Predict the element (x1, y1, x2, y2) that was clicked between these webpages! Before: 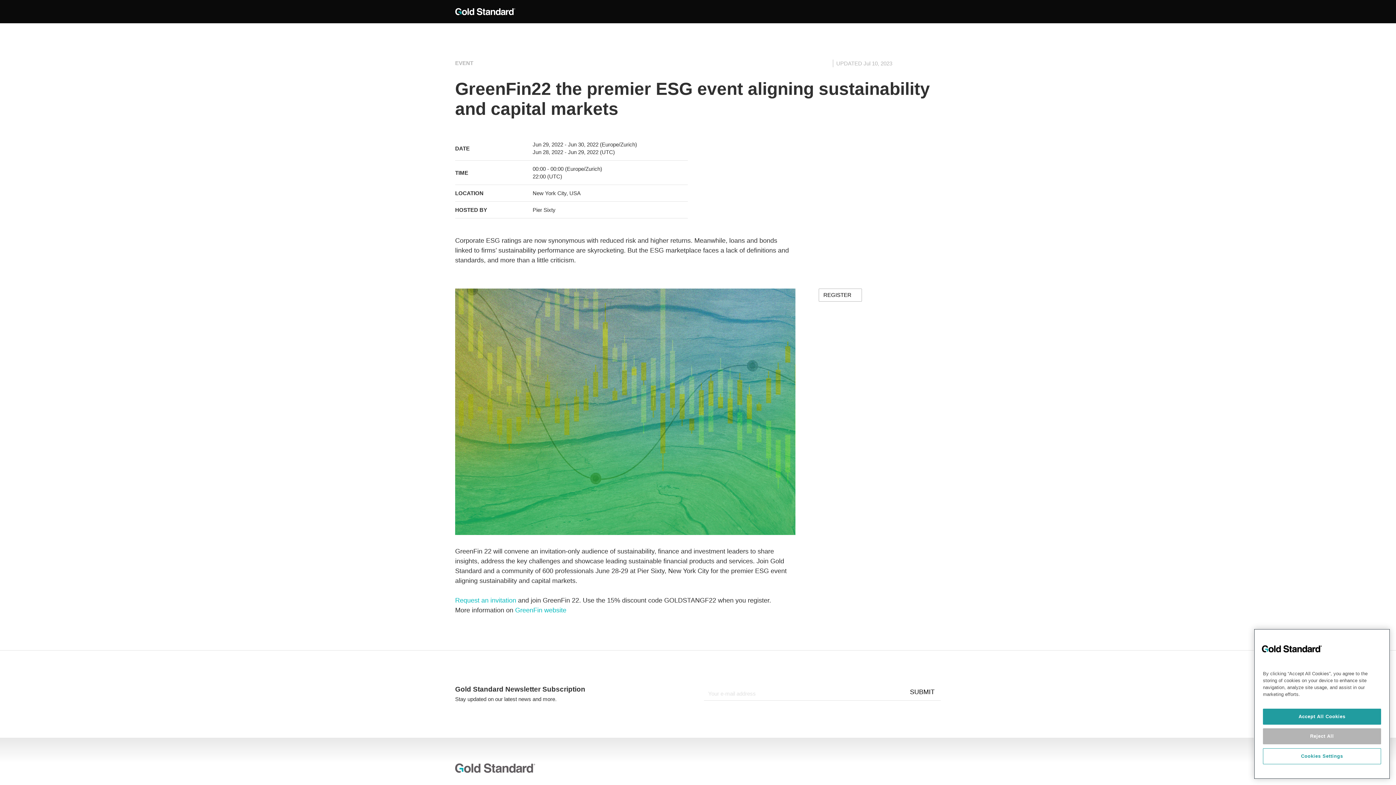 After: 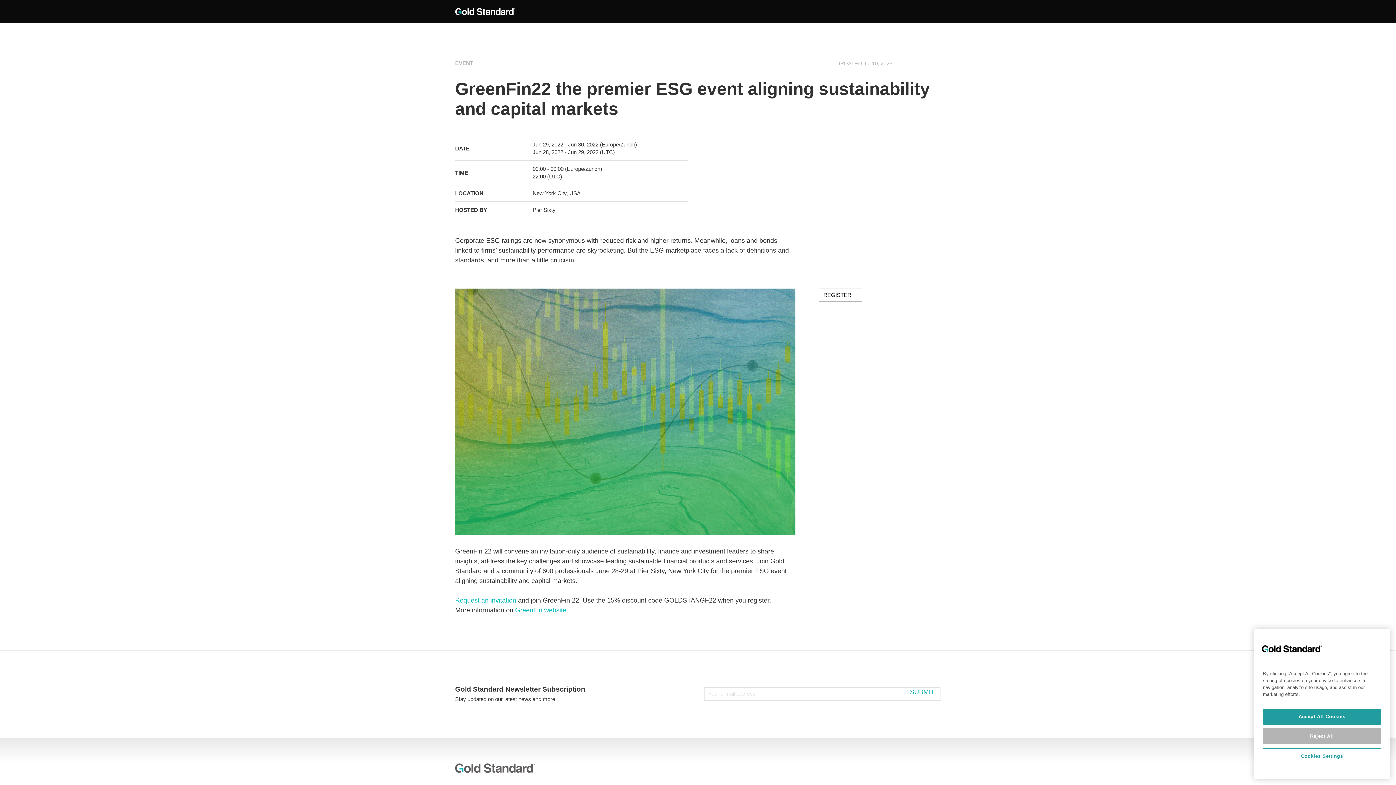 Action: bbox: (904, 684, 941, 701) label: SUBMIT